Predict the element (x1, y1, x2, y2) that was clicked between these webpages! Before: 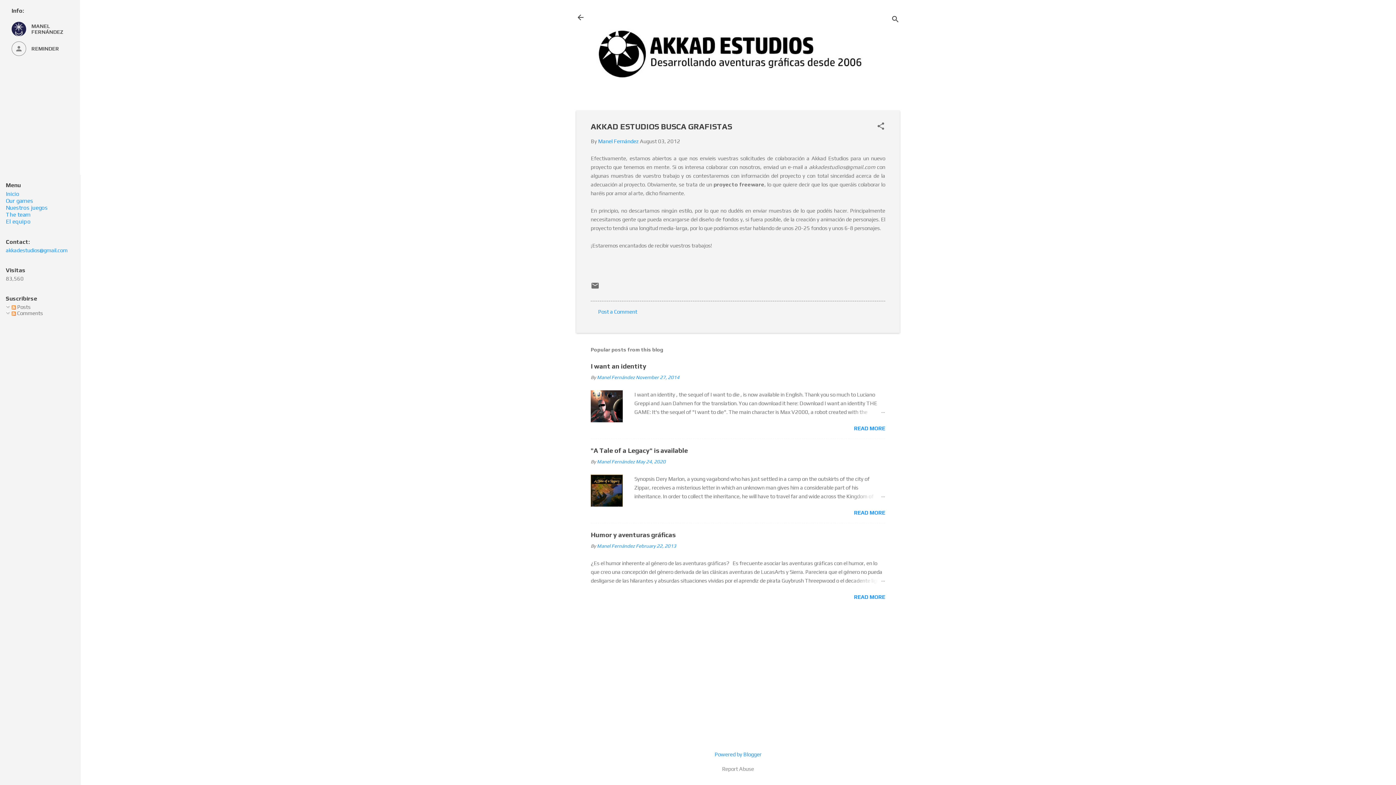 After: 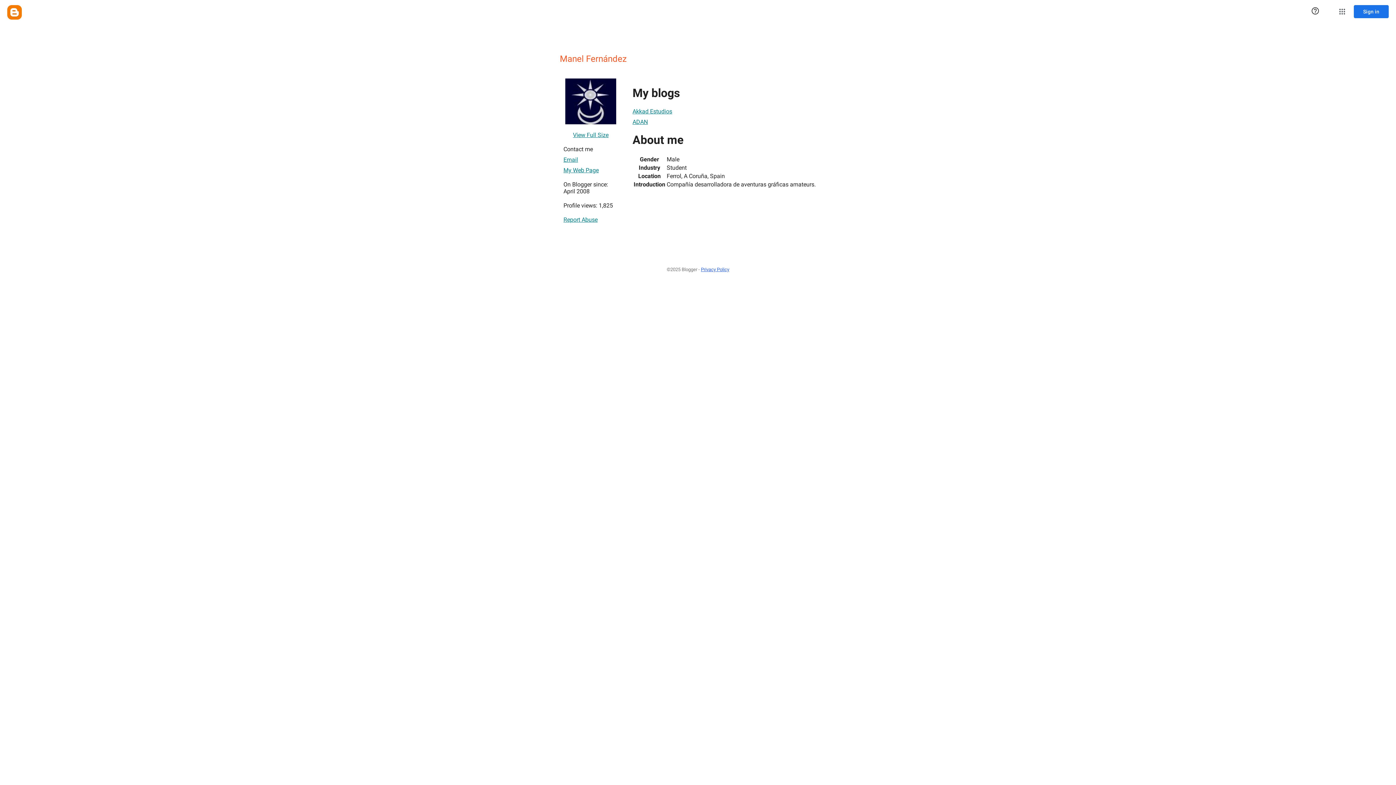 Action: label: Manel Fernández bbox: (597, 543, 634, 549)